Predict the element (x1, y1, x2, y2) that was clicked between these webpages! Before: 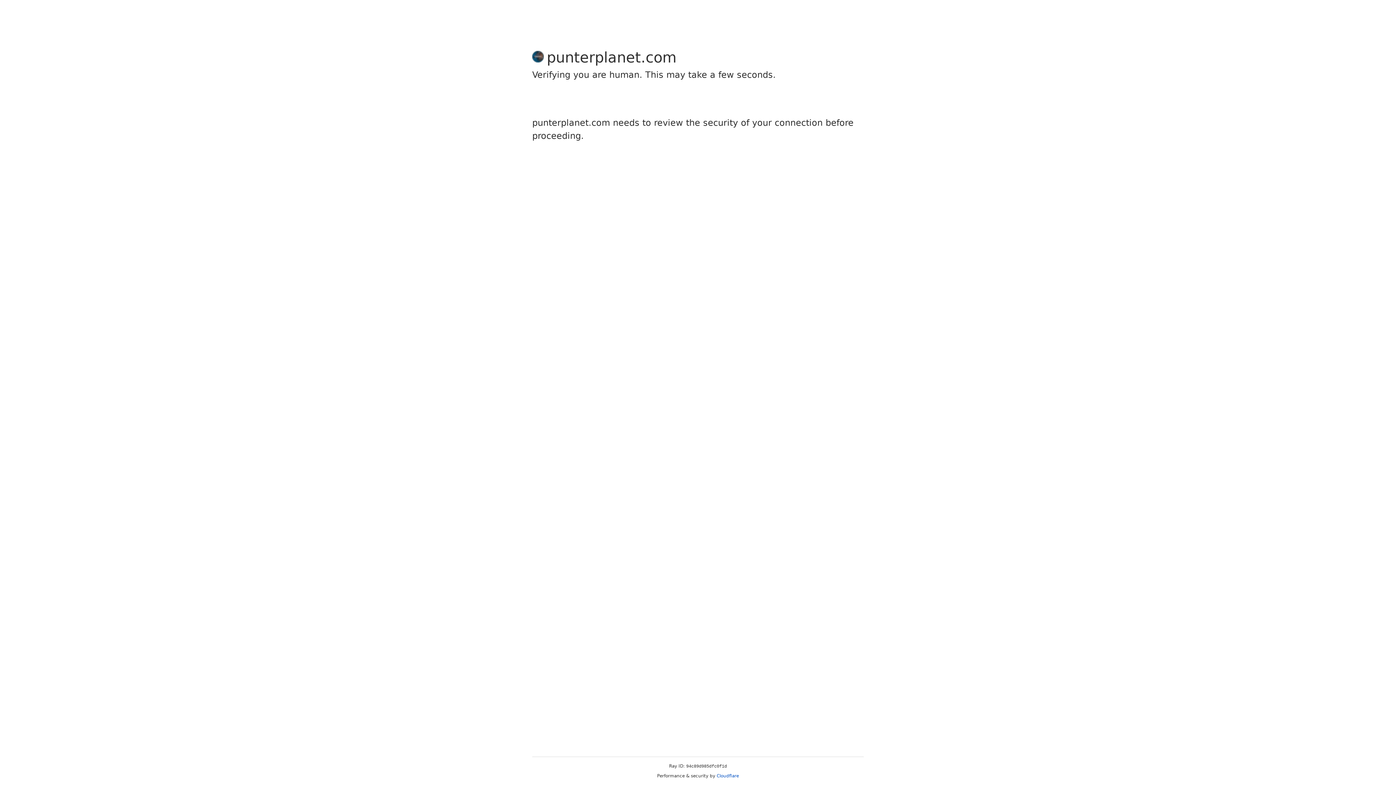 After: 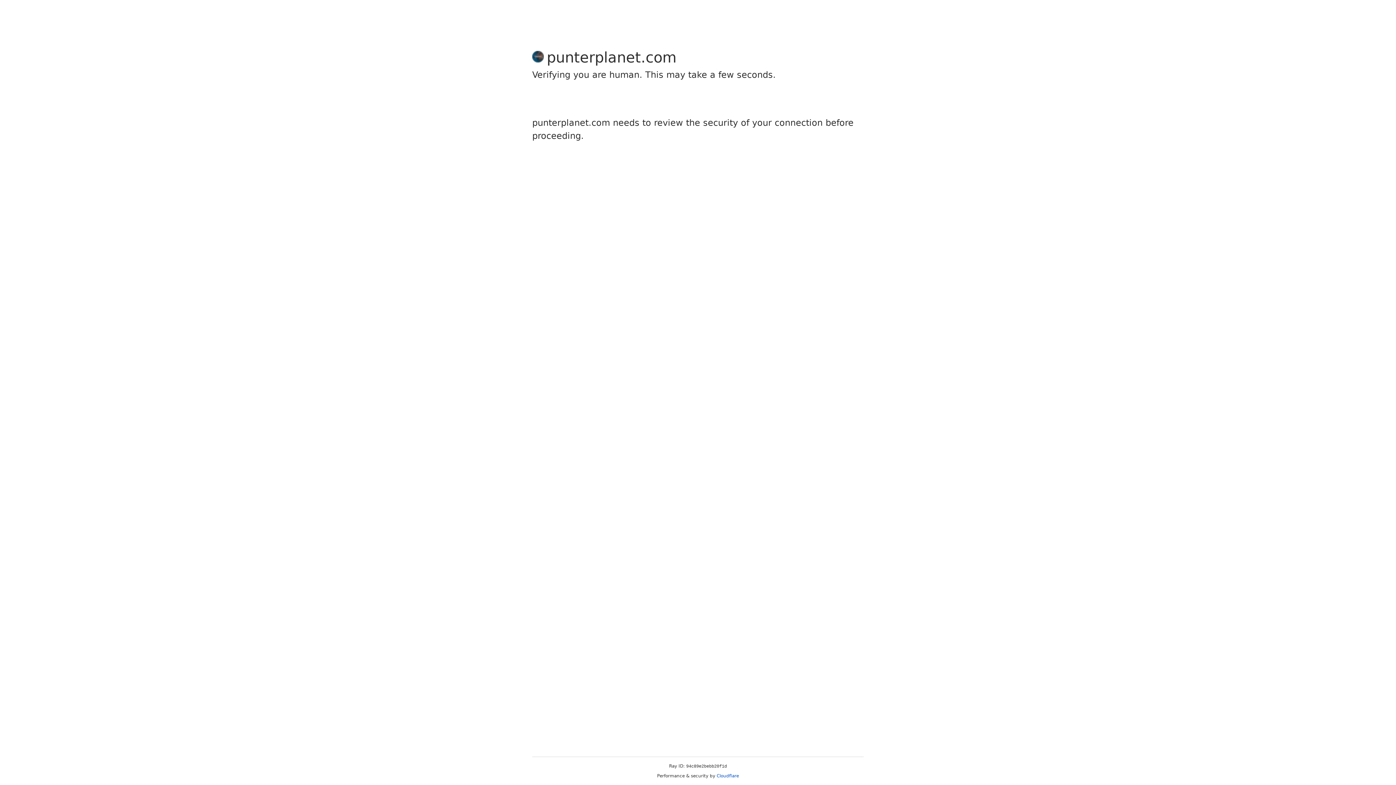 Action: label: Cloudflare bbox: (716, 773, 739, 778)